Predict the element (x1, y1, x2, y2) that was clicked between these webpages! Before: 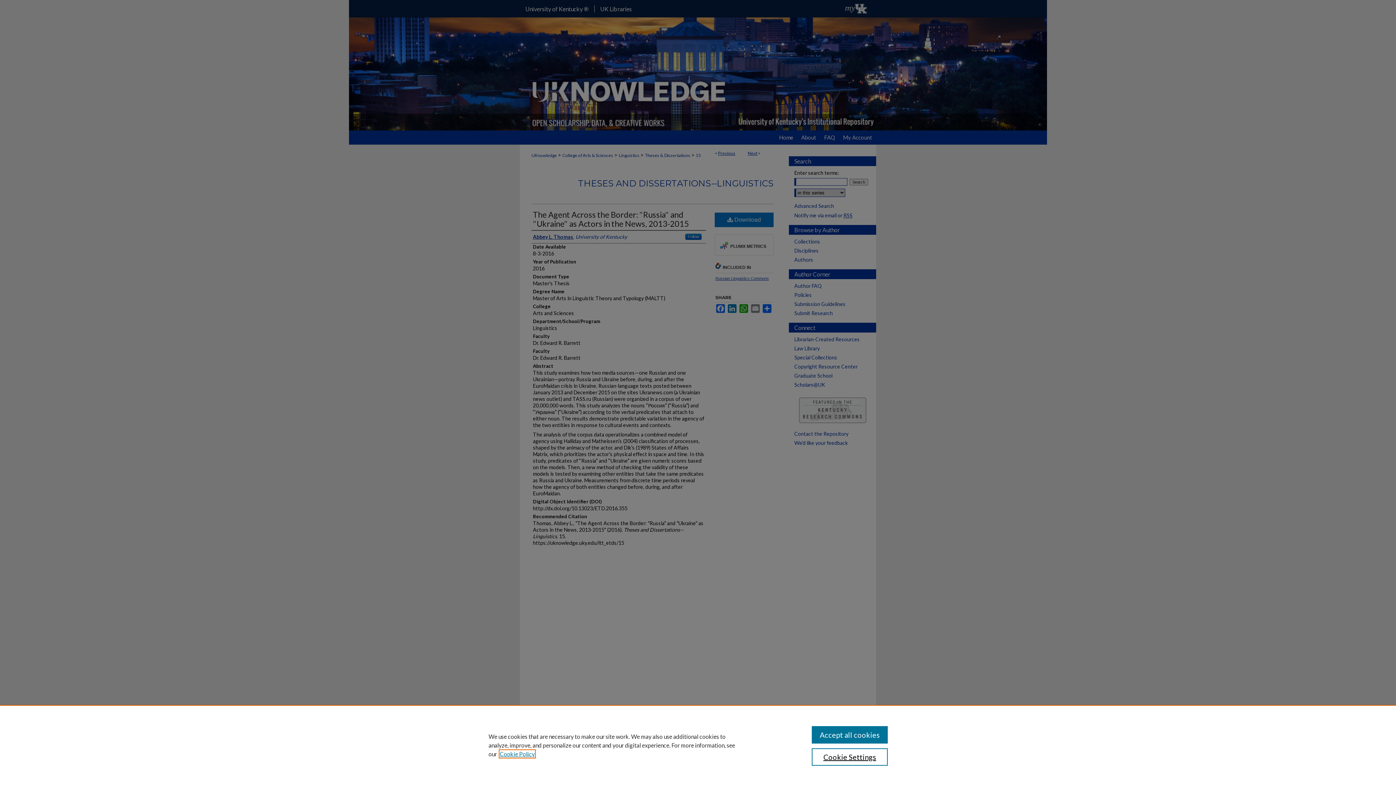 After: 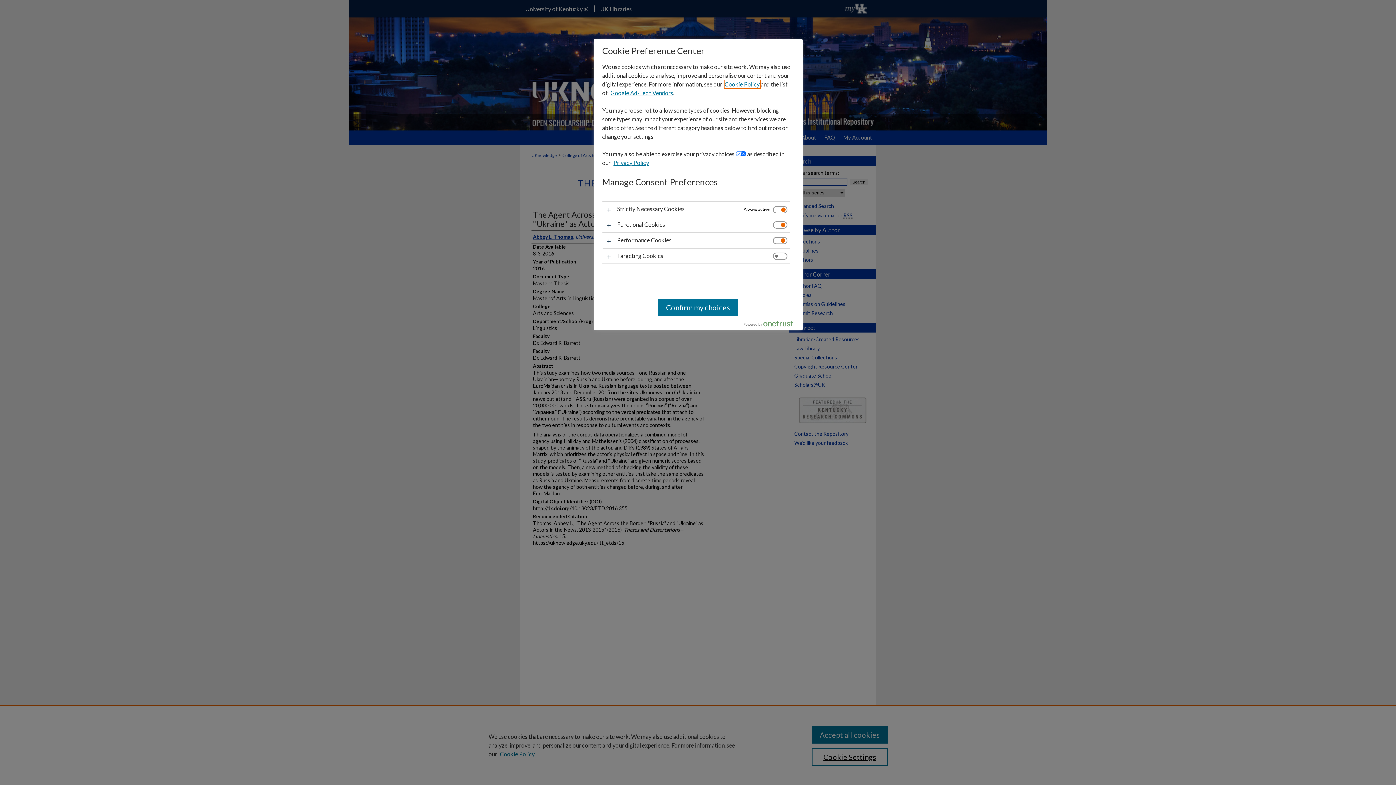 Action: label: Cookie Settings bbox: (811, 748, 887, 766)